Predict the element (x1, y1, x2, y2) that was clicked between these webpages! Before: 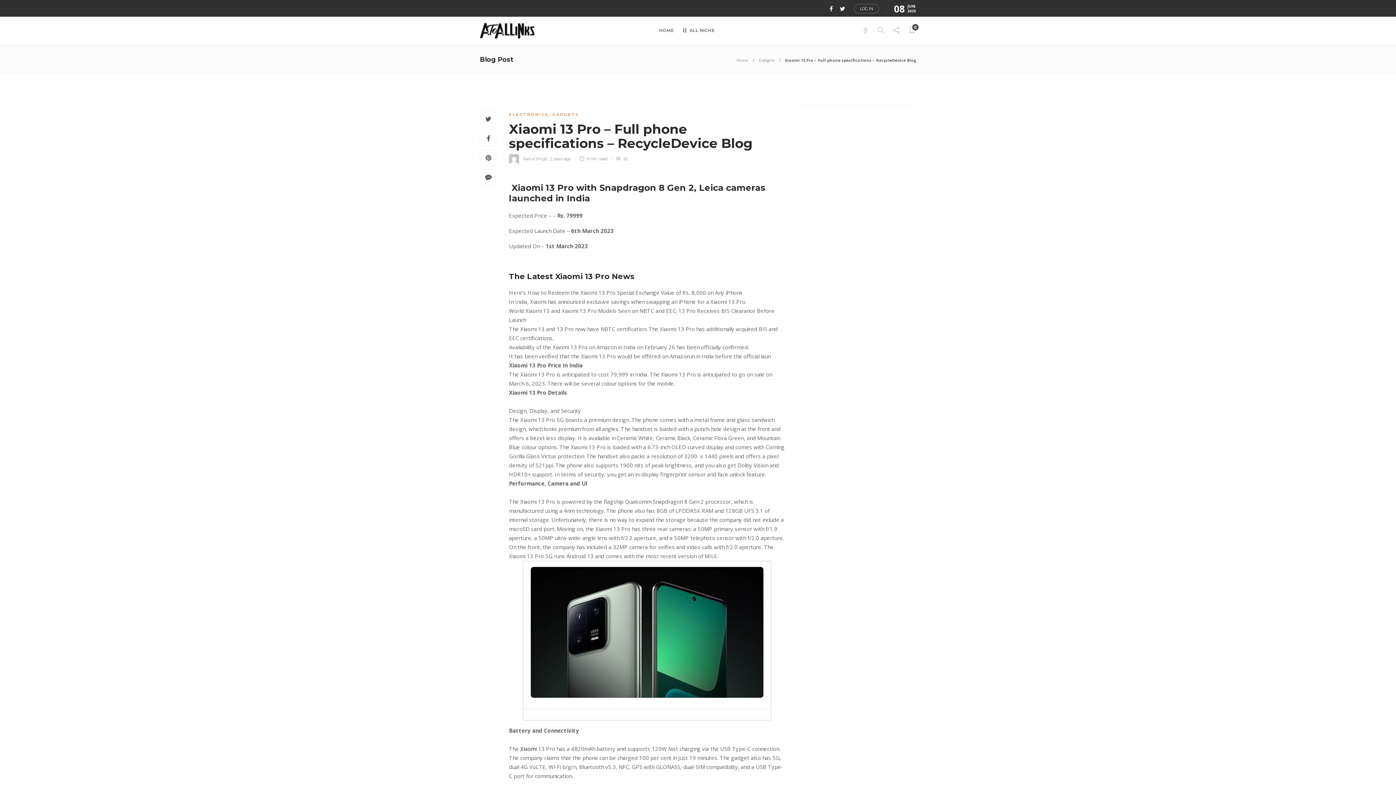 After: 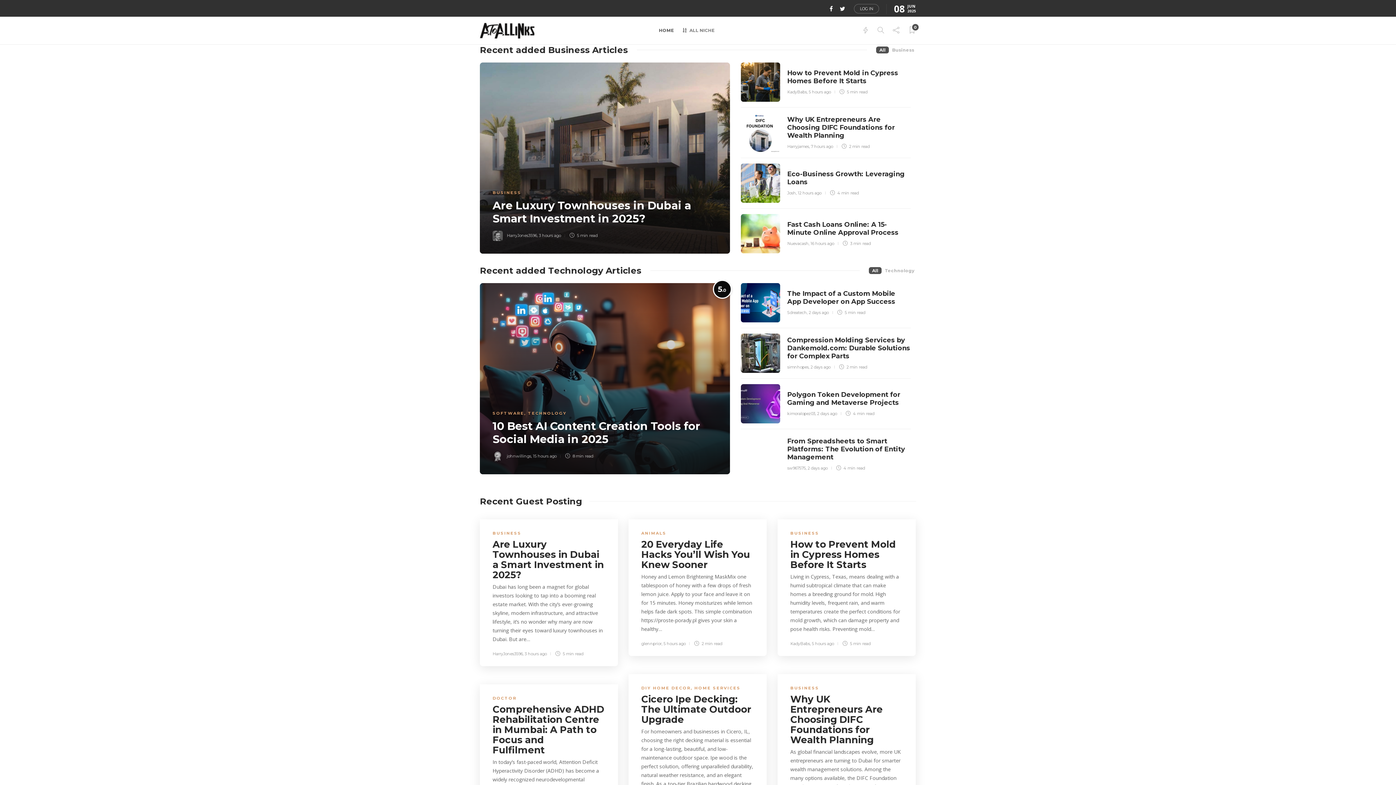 Action: bbox: (736, 57, 748, 62) label: Home